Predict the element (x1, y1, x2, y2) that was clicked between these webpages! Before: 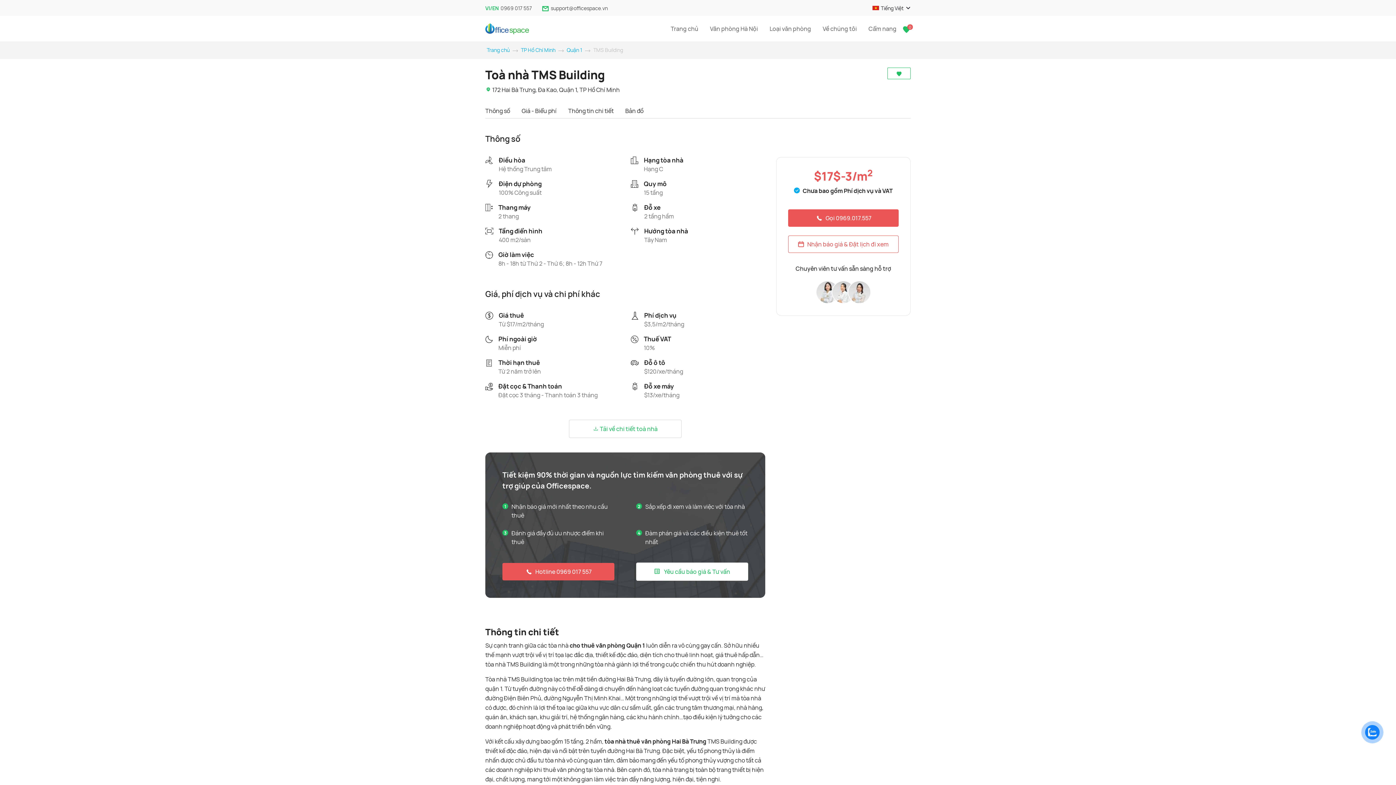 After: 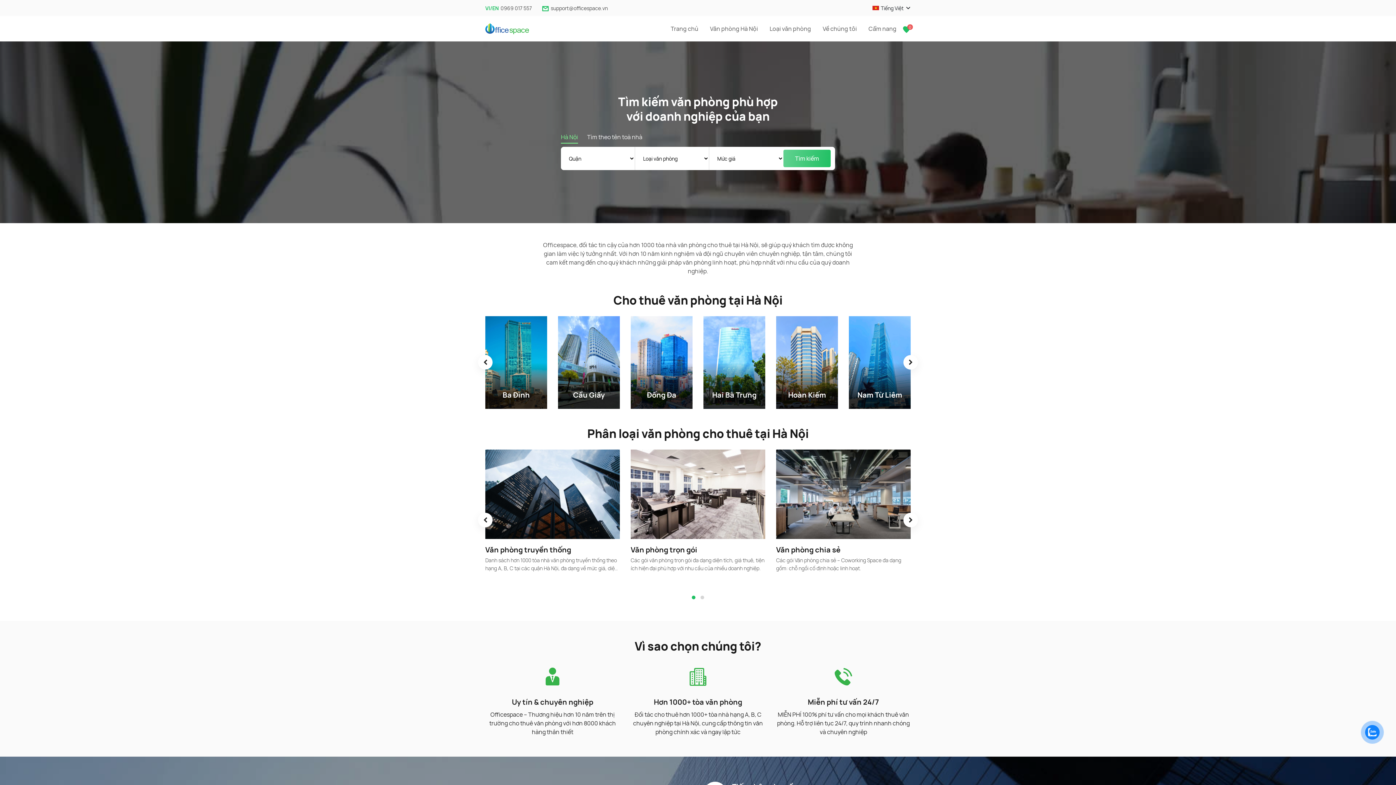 Action: bbox: (485, 24, 529, 32)